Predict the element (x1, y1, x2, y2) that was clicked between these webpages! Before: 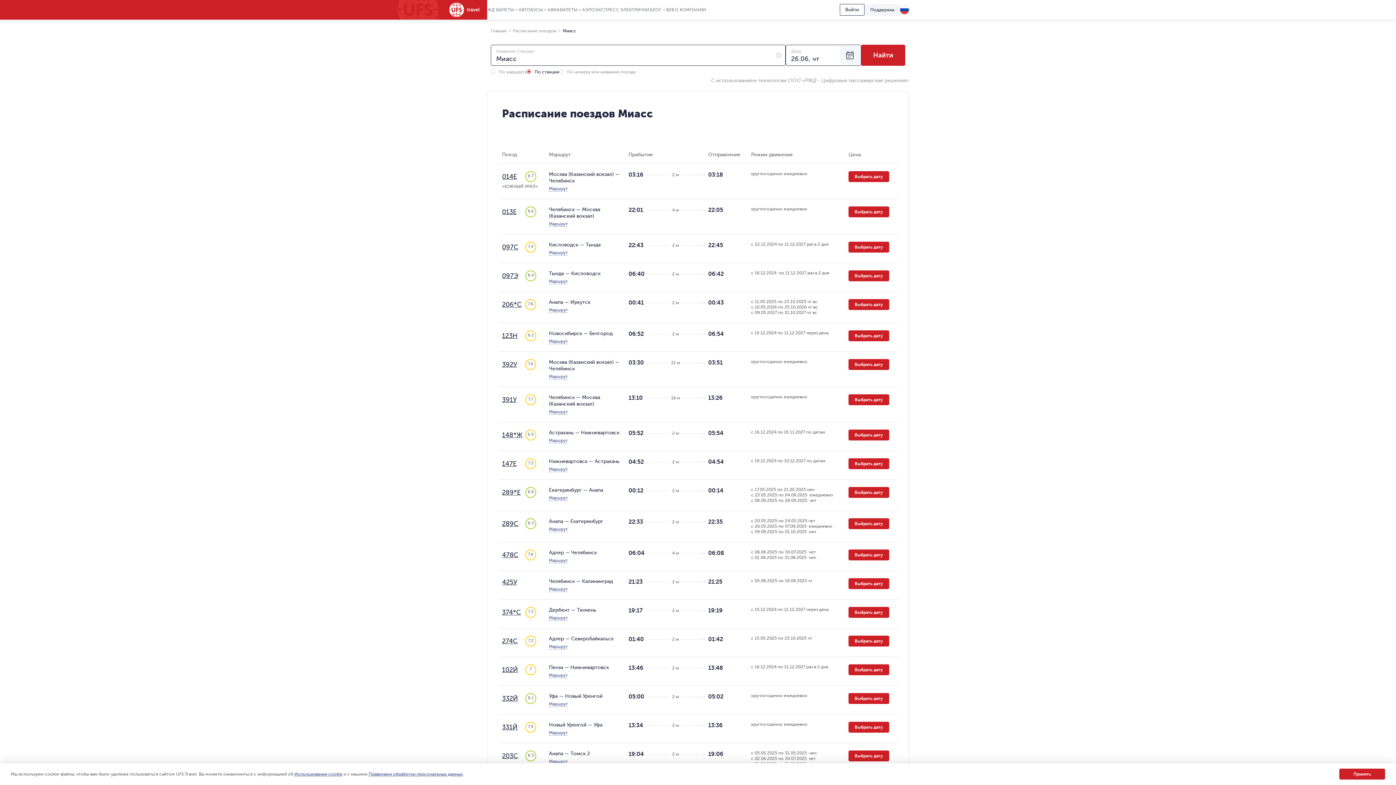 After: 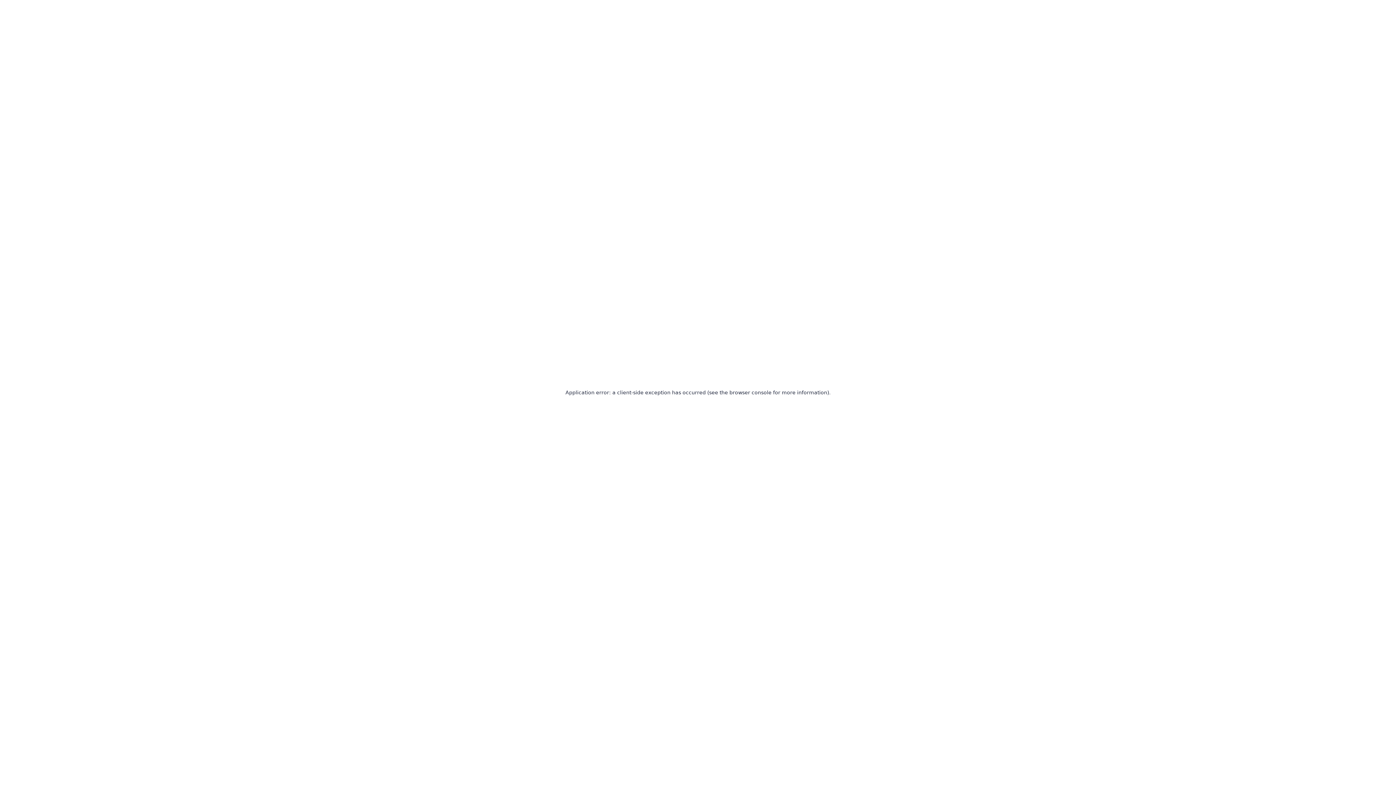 Action: label: B2B bbox: (666, 7, 674, 14)